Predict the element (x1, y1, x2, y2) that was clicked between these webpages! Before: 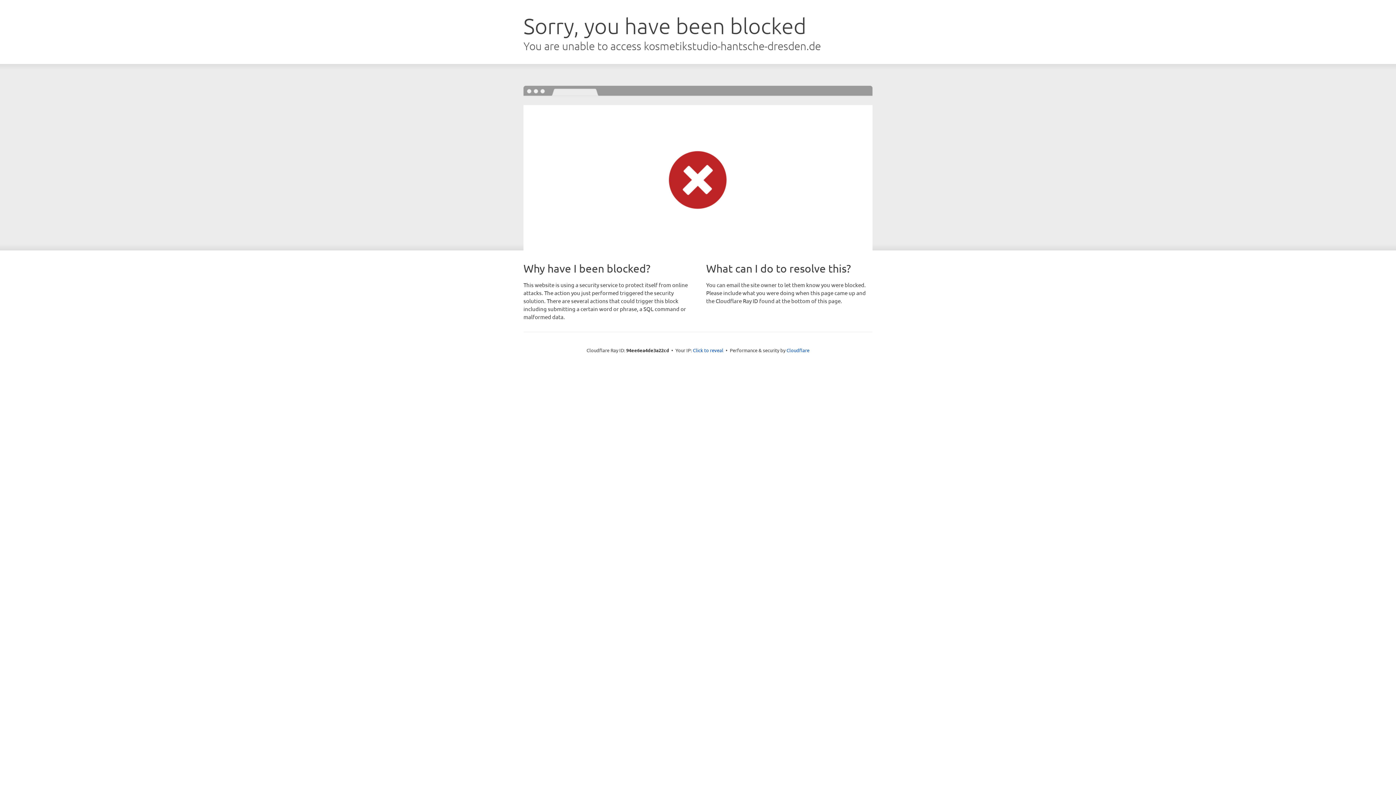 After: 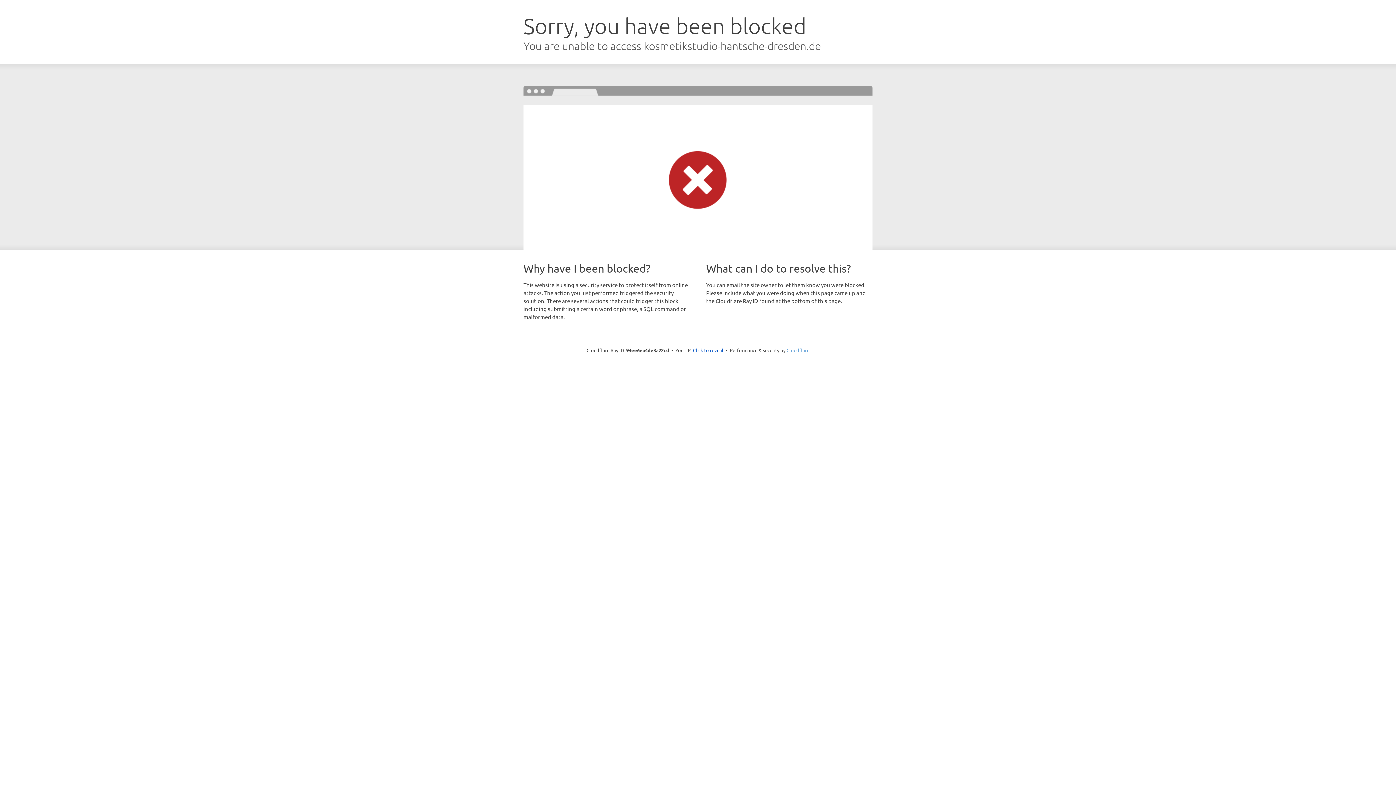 Action: label: Cloudflare bbox: (786, 347, 809, 353)